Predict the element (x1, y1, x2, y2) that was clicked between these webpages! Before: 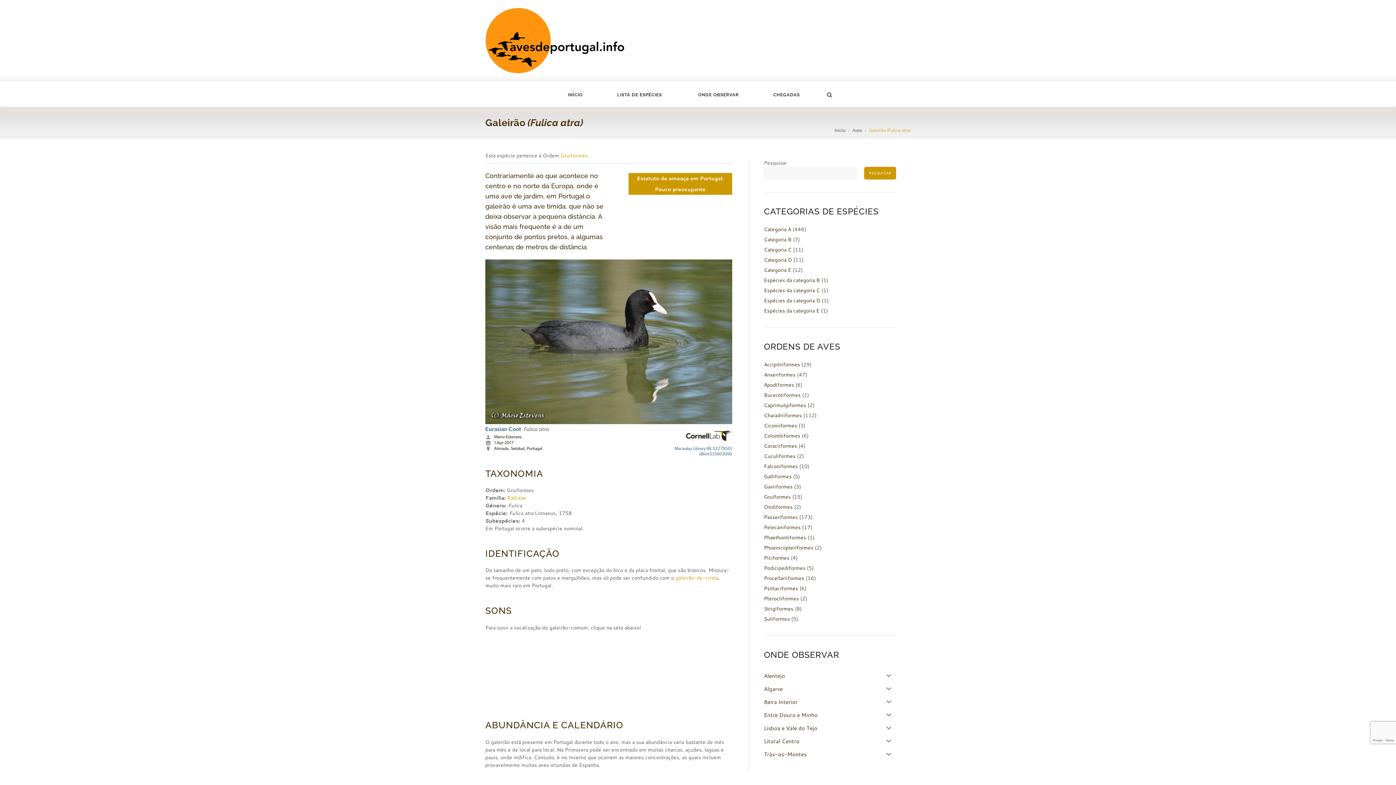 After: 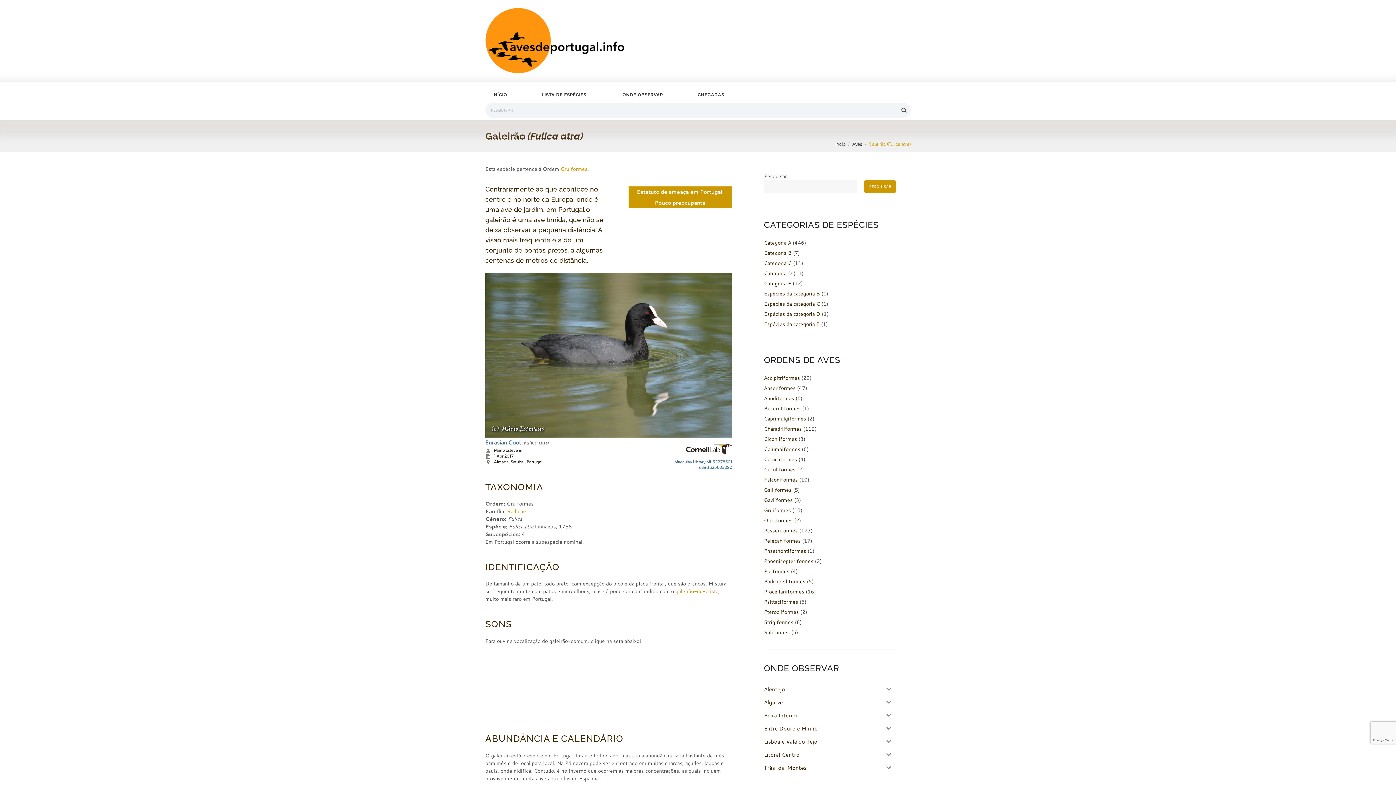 Action: bbox: (821, 88, 837, 101)